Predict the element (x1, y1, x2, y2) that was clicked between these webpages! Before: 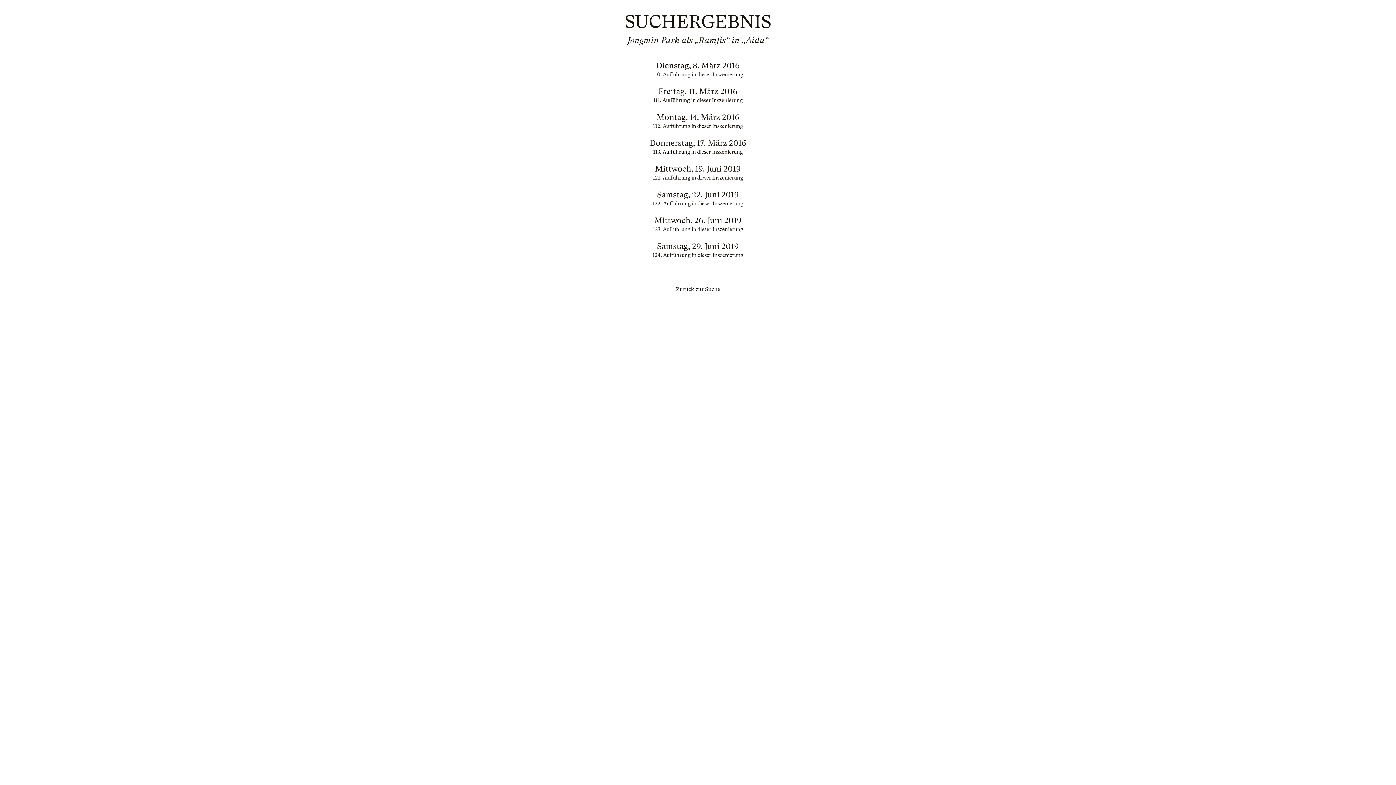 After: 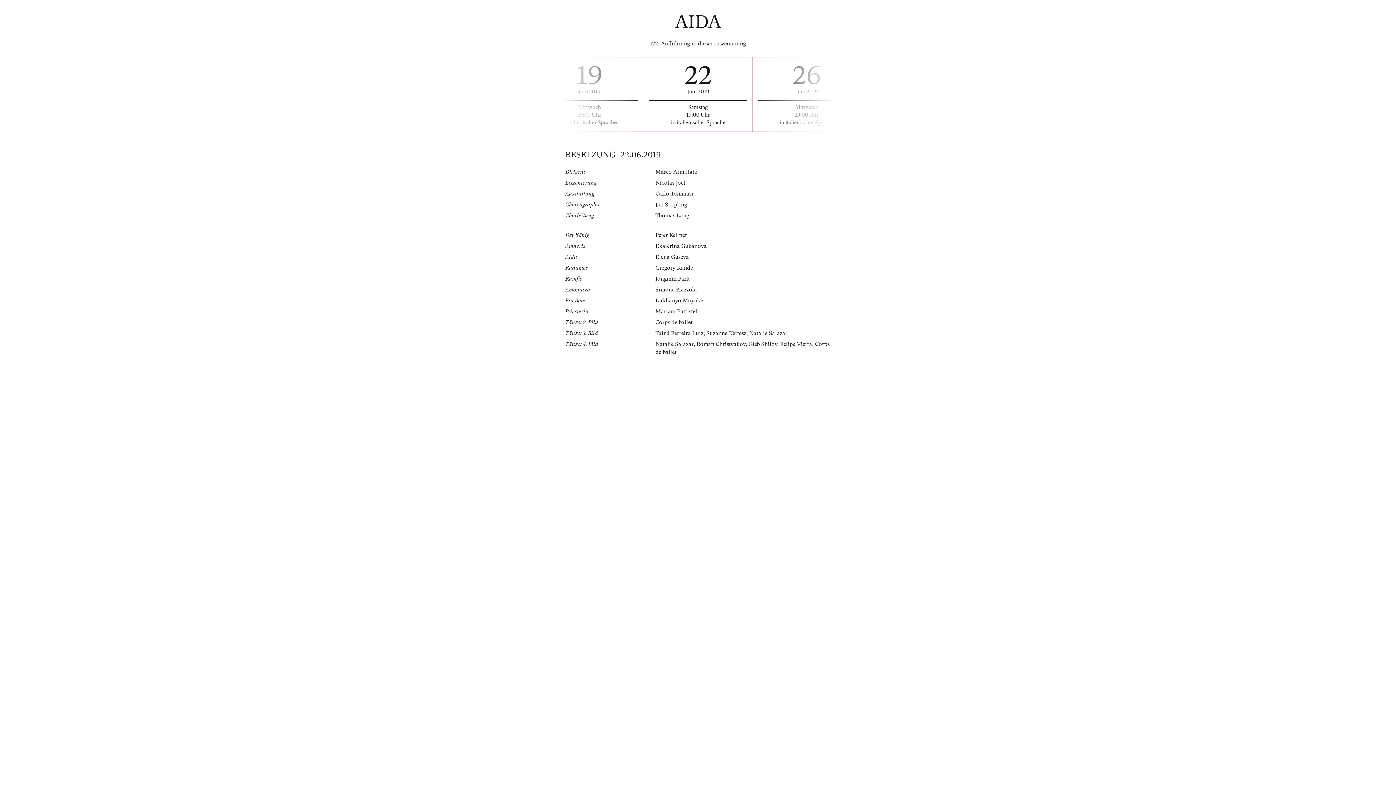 Action: label: Samstag, 22. Juni 2019

122. Aufführung in dieser Inszenierung bbox: (565, 190, 830, 207)